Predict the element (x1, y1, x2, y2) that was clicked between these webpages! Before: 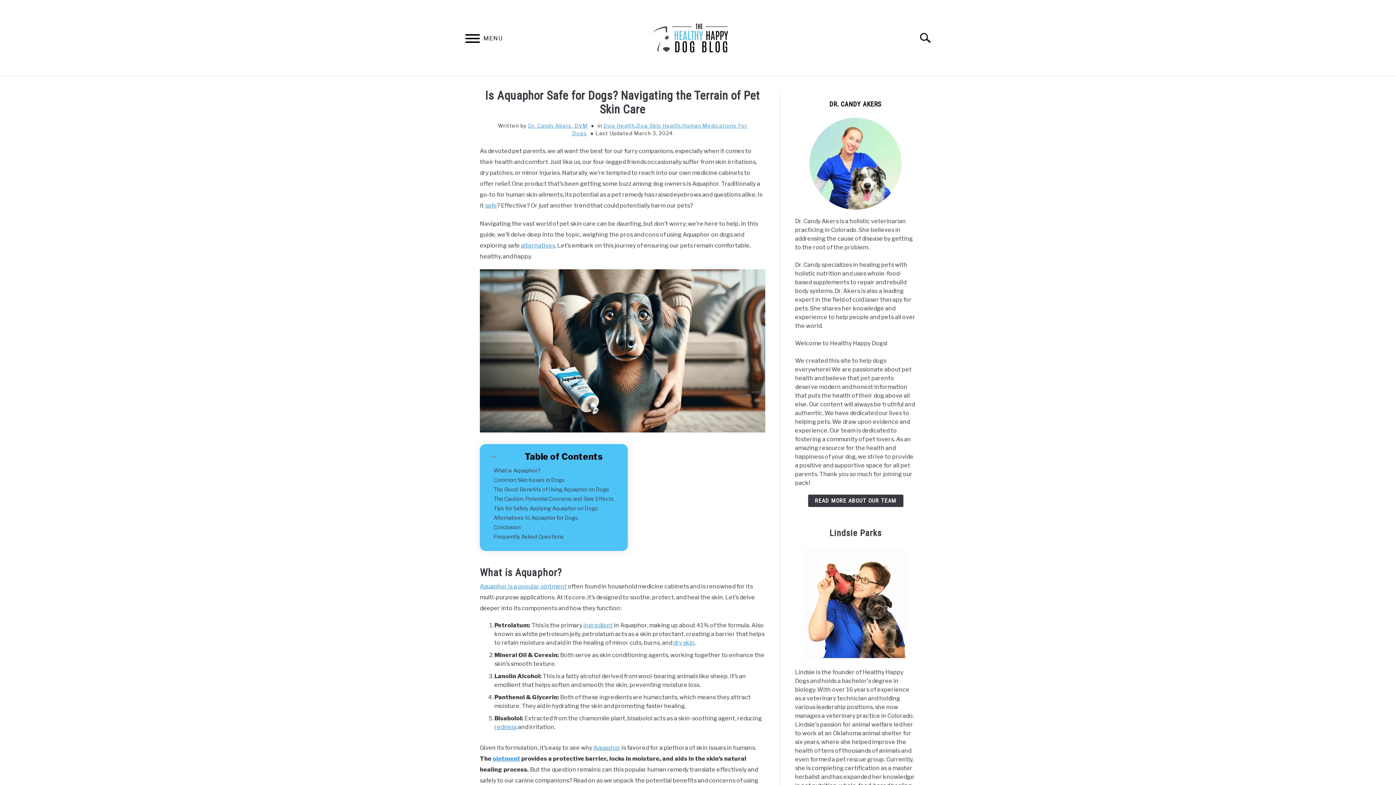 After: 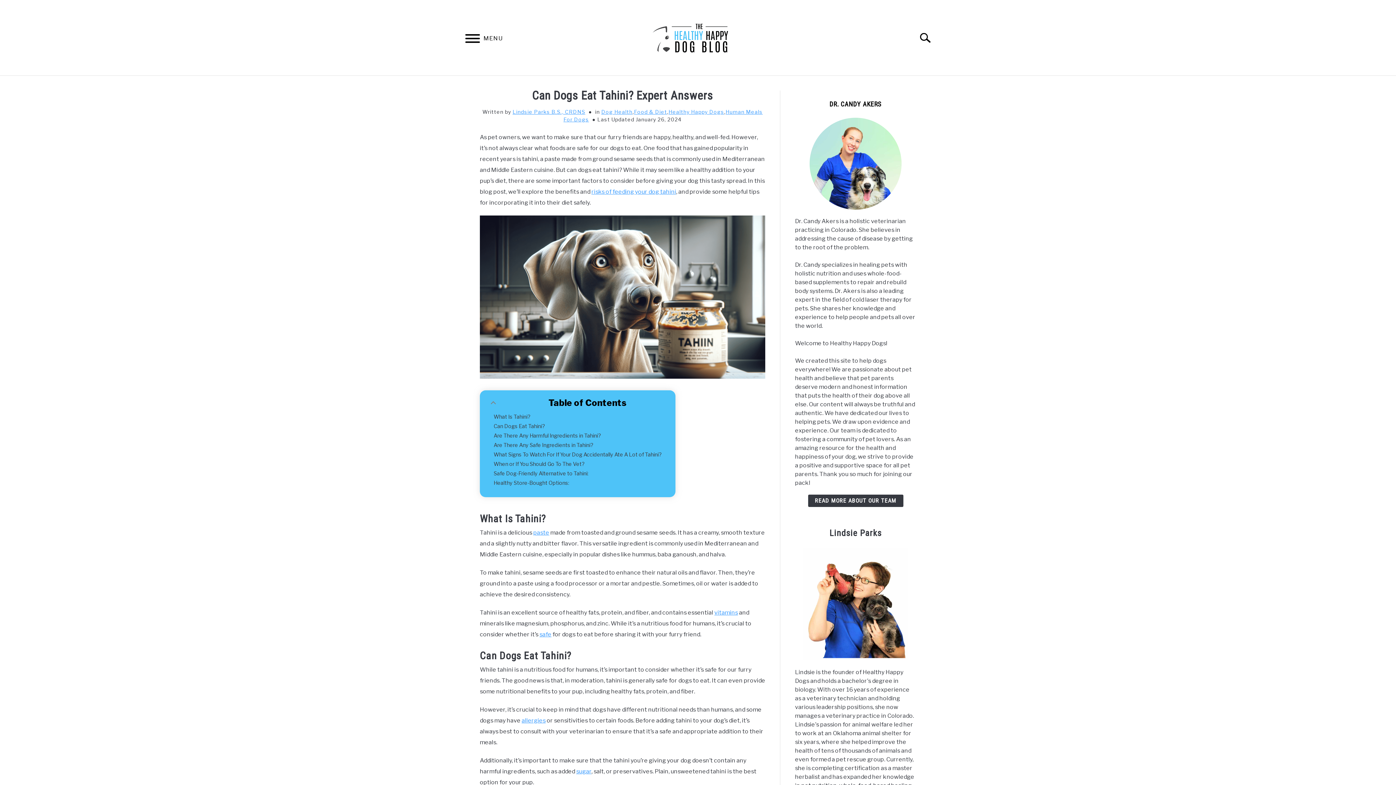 Action: bbox: (583, 622, 613, 628) label: ingredient